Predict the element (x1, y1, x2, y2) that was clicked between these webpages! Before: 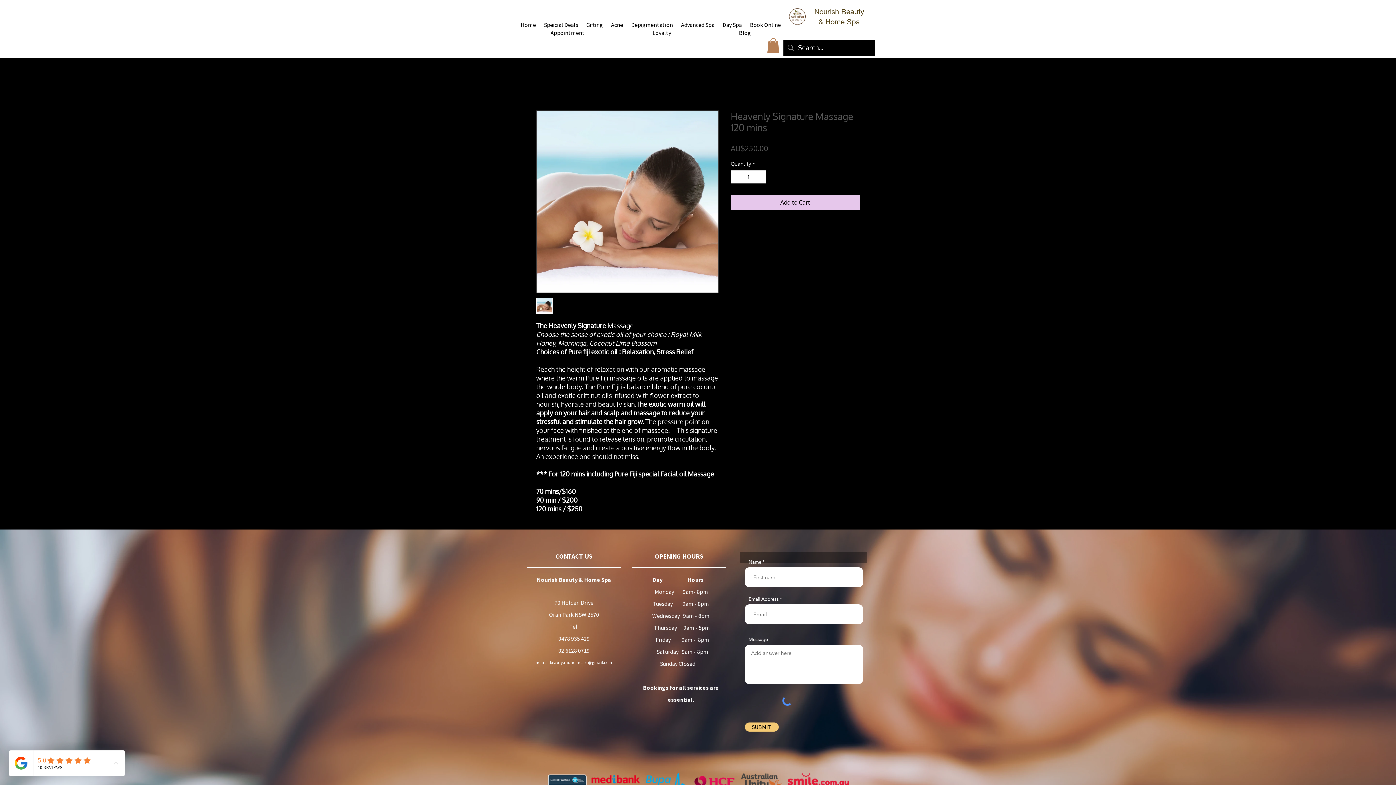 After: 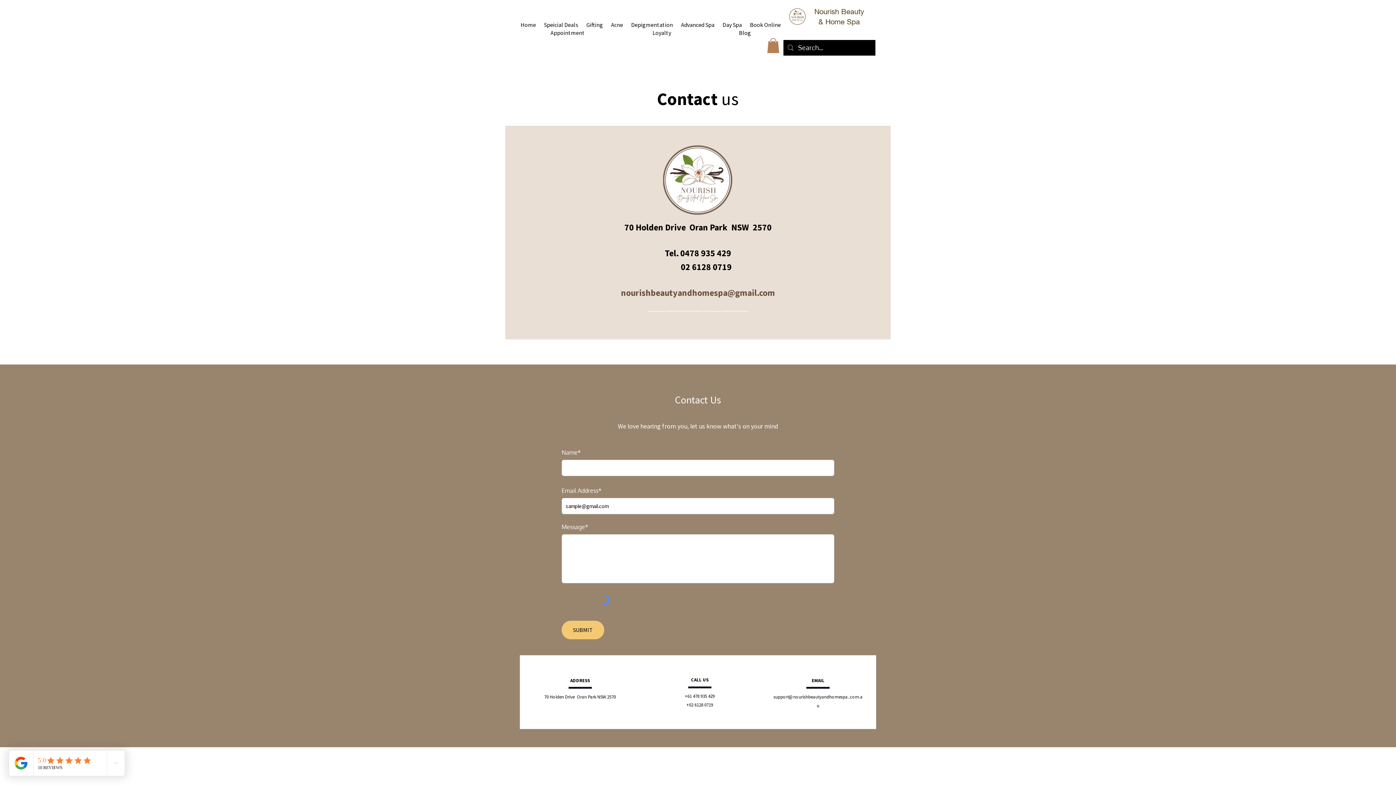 Action: label: OPENING HOURS bbox: (654, 552, 703, 560)